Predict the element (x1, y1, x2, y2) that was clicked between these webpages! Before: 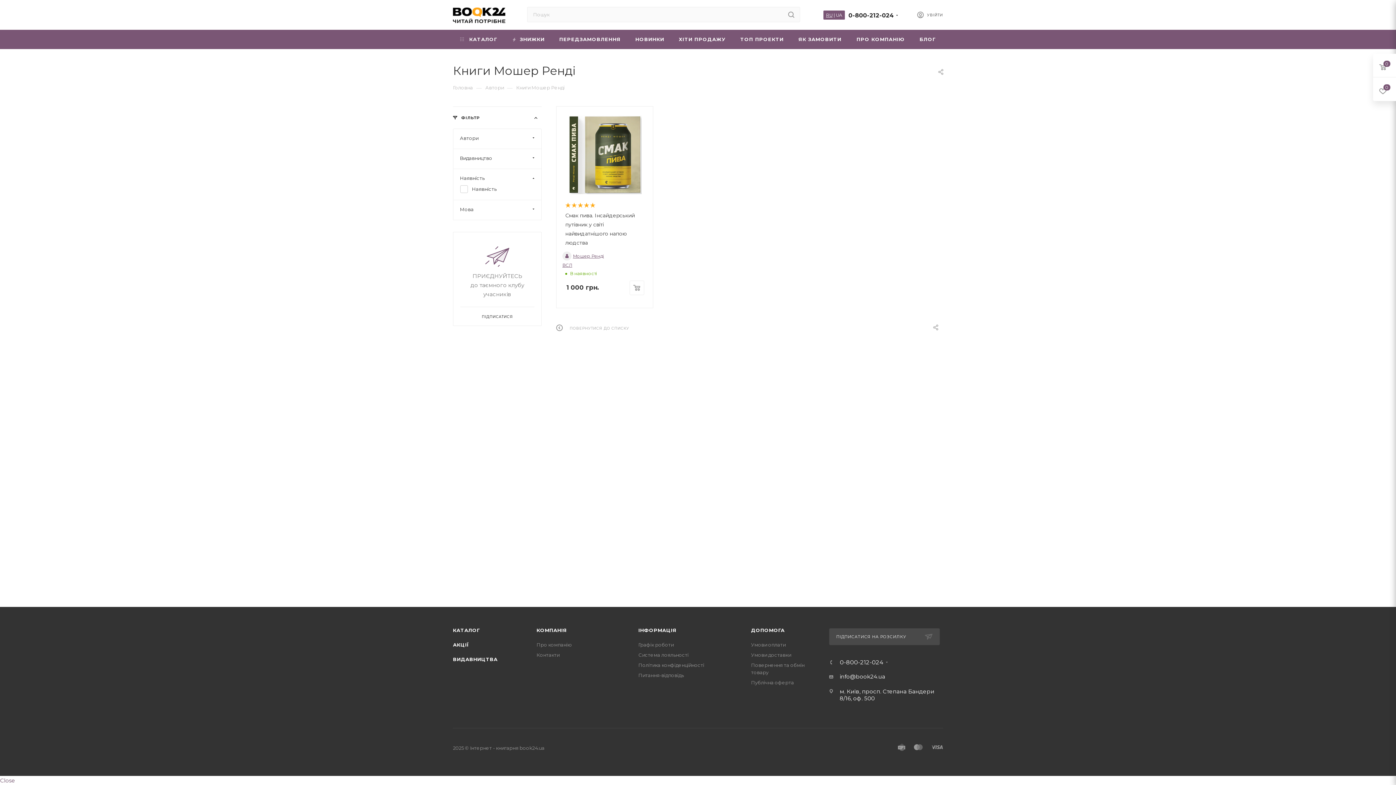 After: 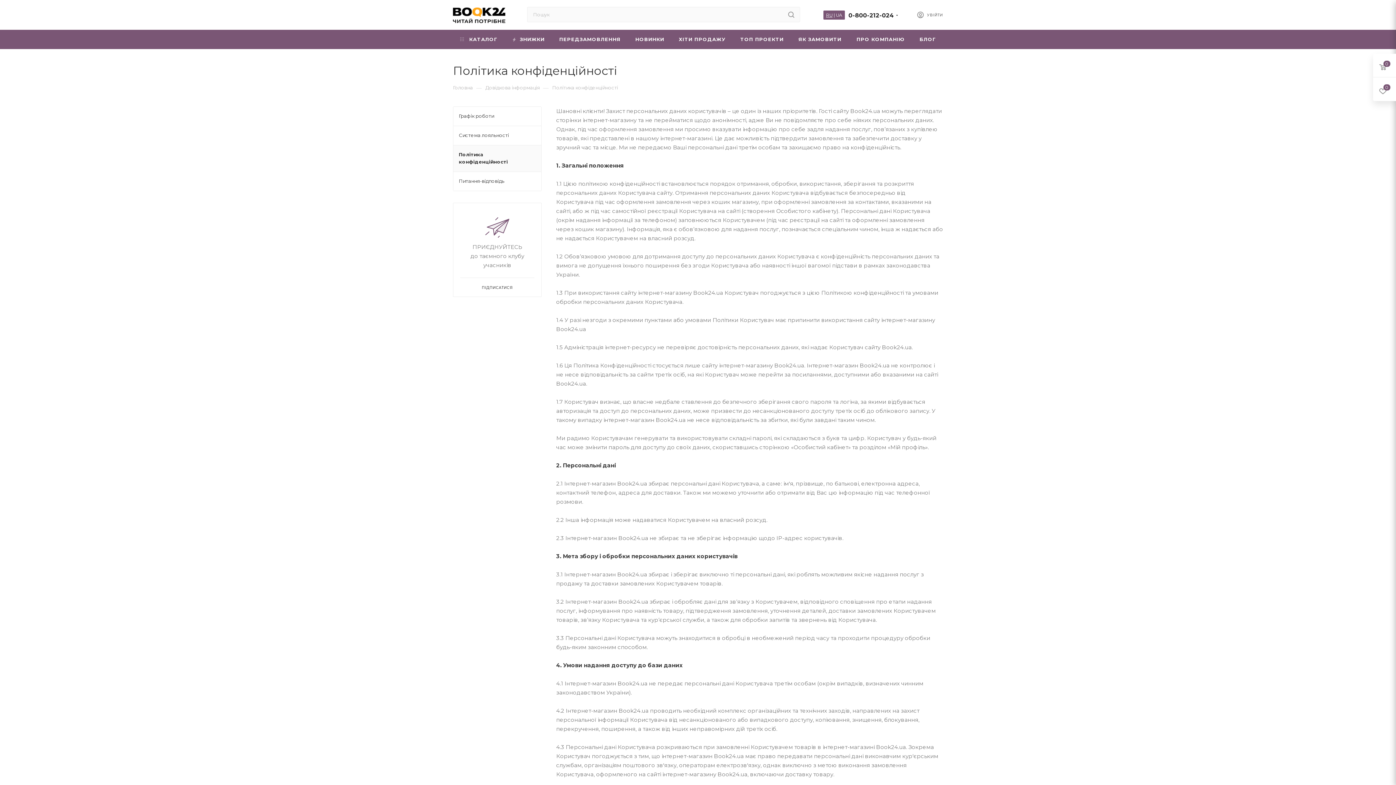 Action: label: Політика конфіденційності bbox: (638, 662, 704, 668)